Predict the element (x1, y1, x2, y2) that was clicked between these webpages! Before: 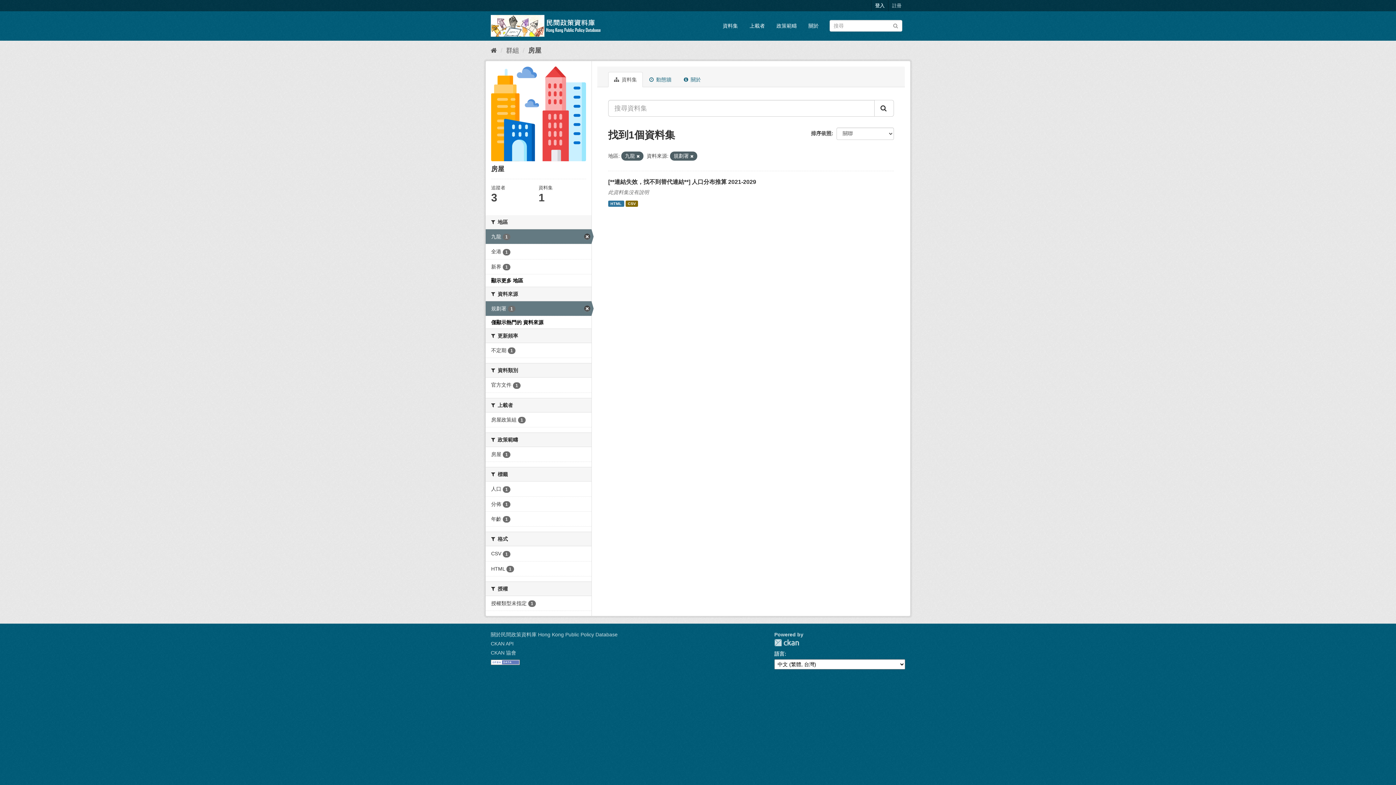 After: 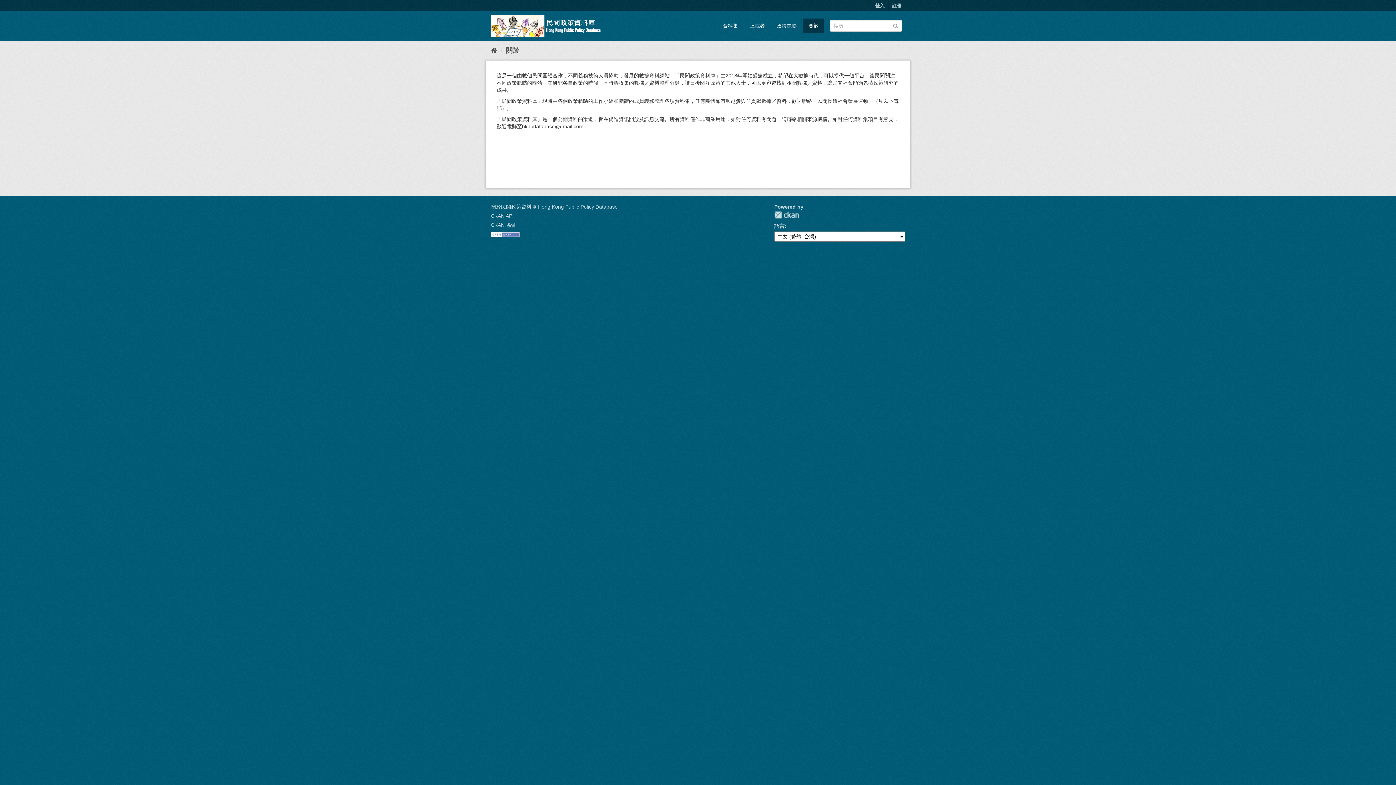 Action: bbox: (803, 18, 824, 33) label: 關於